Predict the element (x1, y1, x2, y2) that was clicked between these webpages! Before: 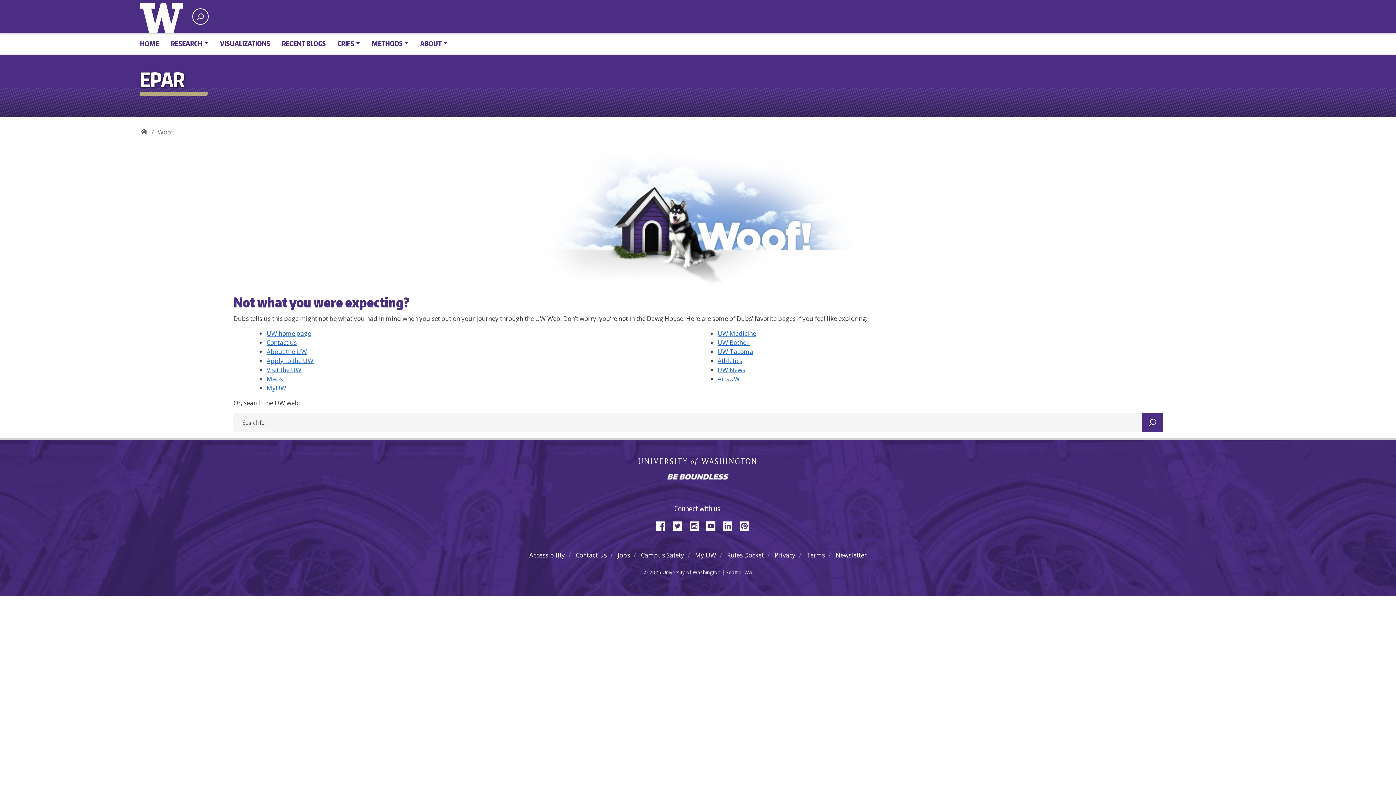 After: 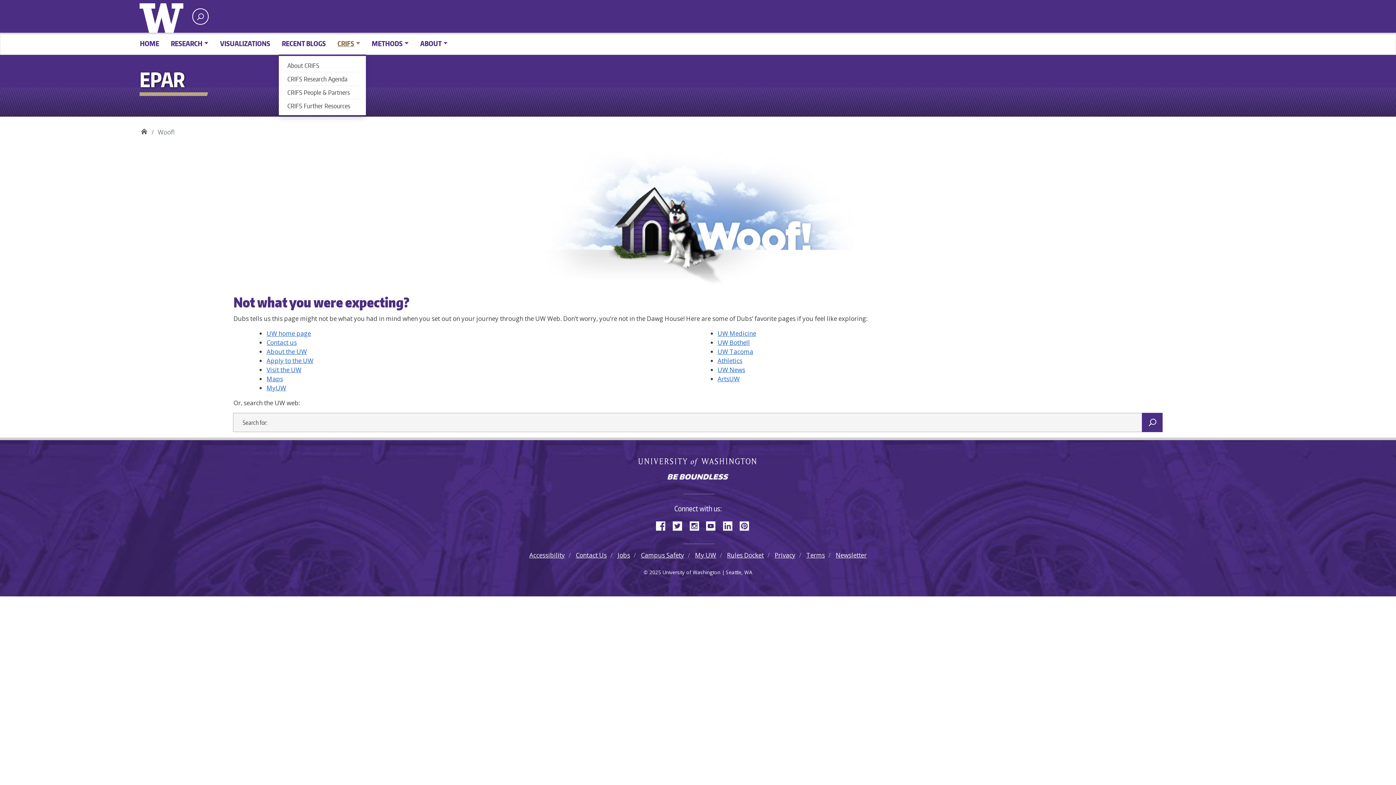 Action: bbox: (331, 35, 366, 51) label: CRIFS